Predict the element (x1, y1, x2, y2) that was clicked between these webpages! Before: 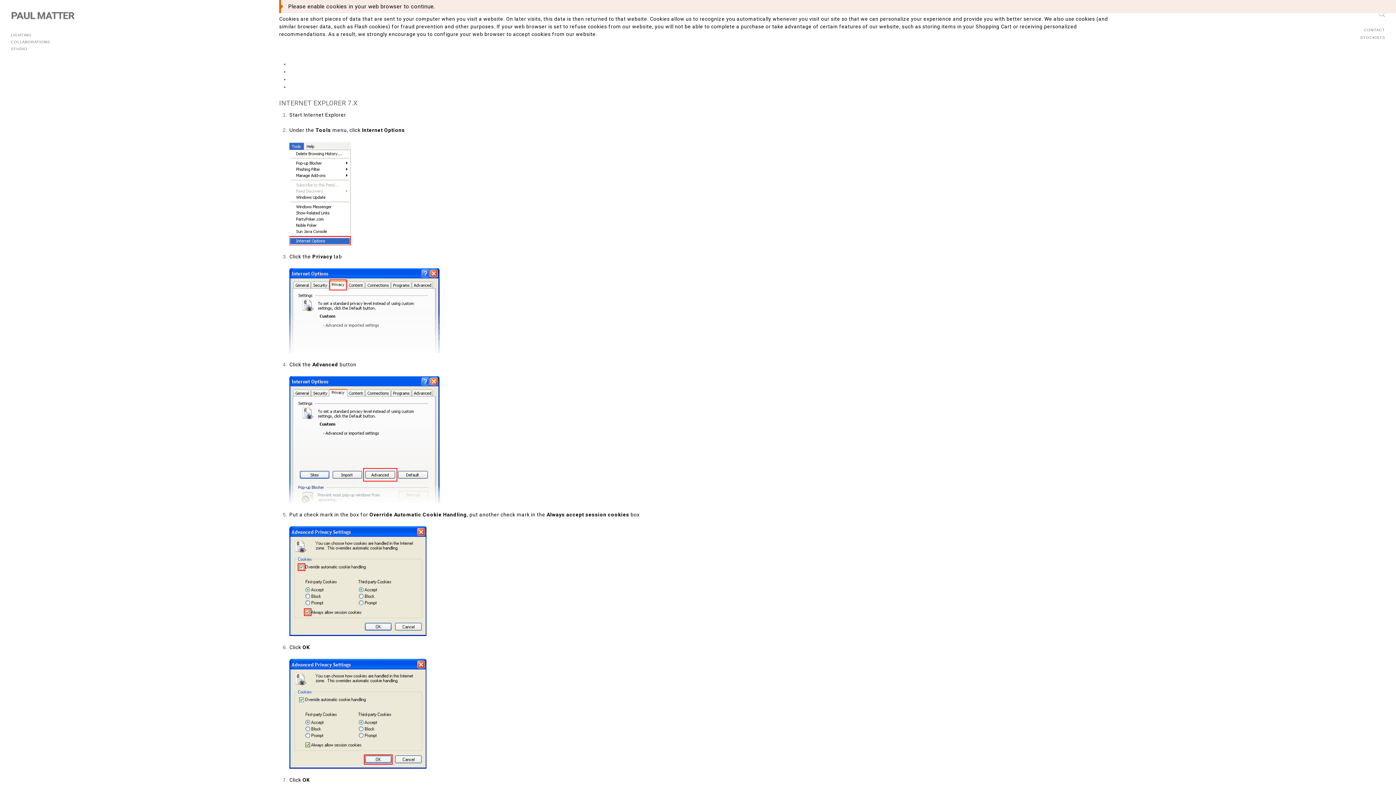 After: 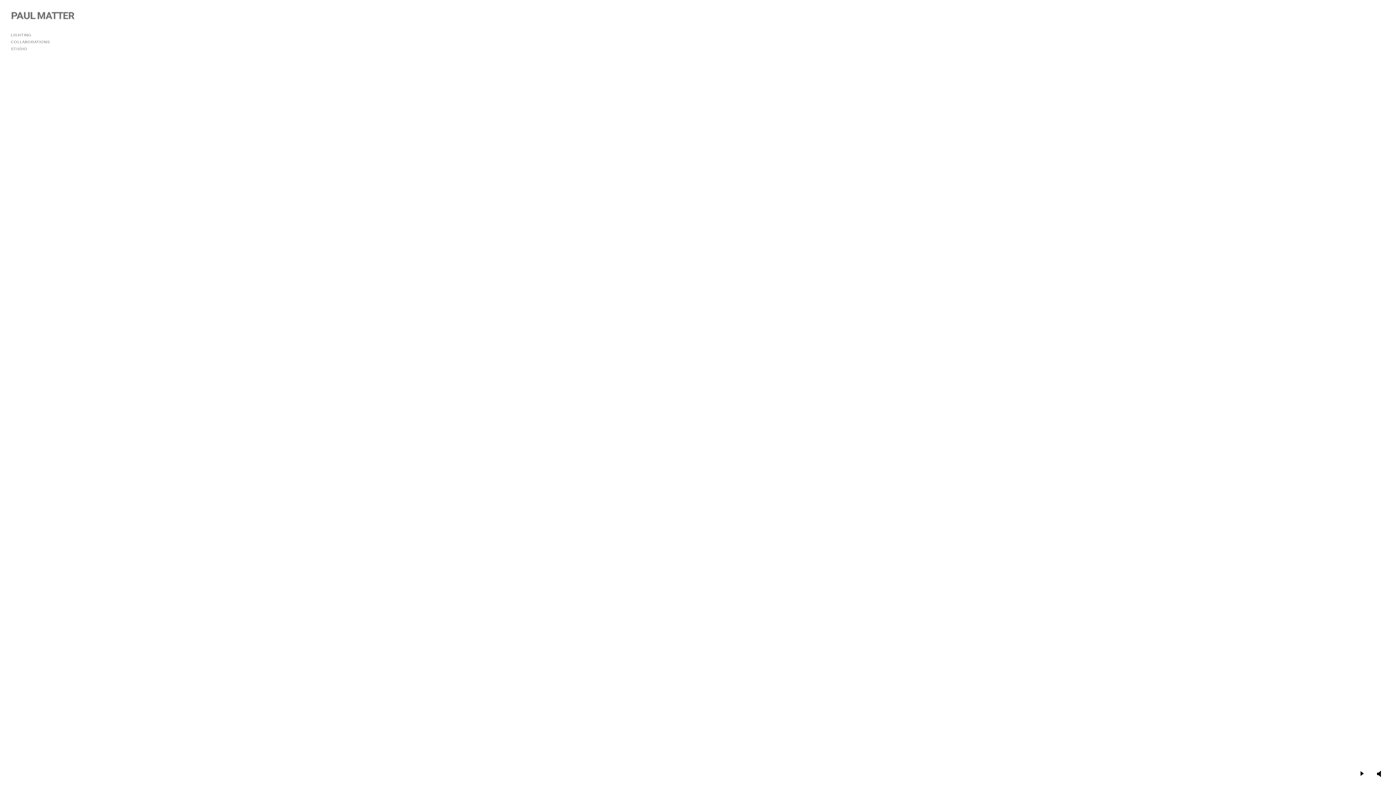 Action: bbox: (10, 10, 279, 21)